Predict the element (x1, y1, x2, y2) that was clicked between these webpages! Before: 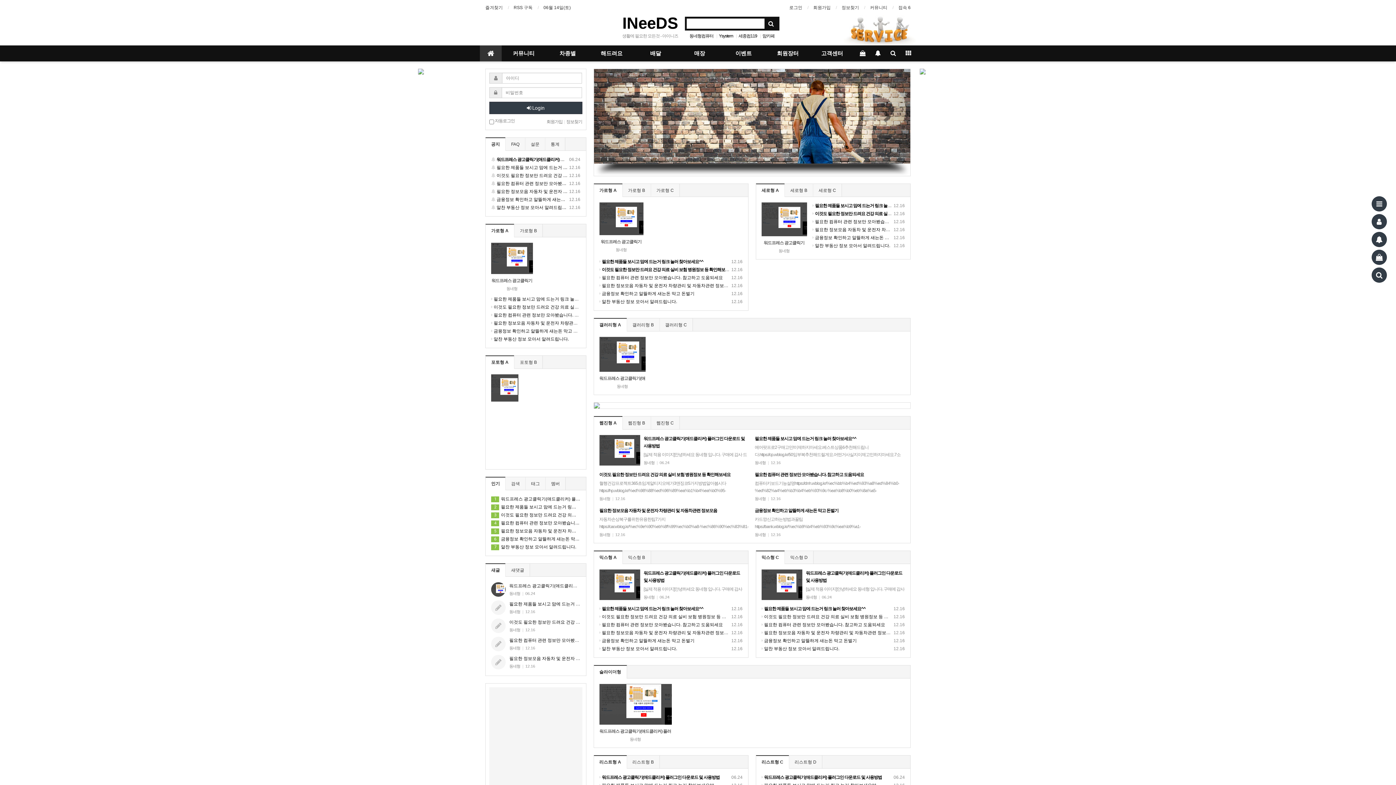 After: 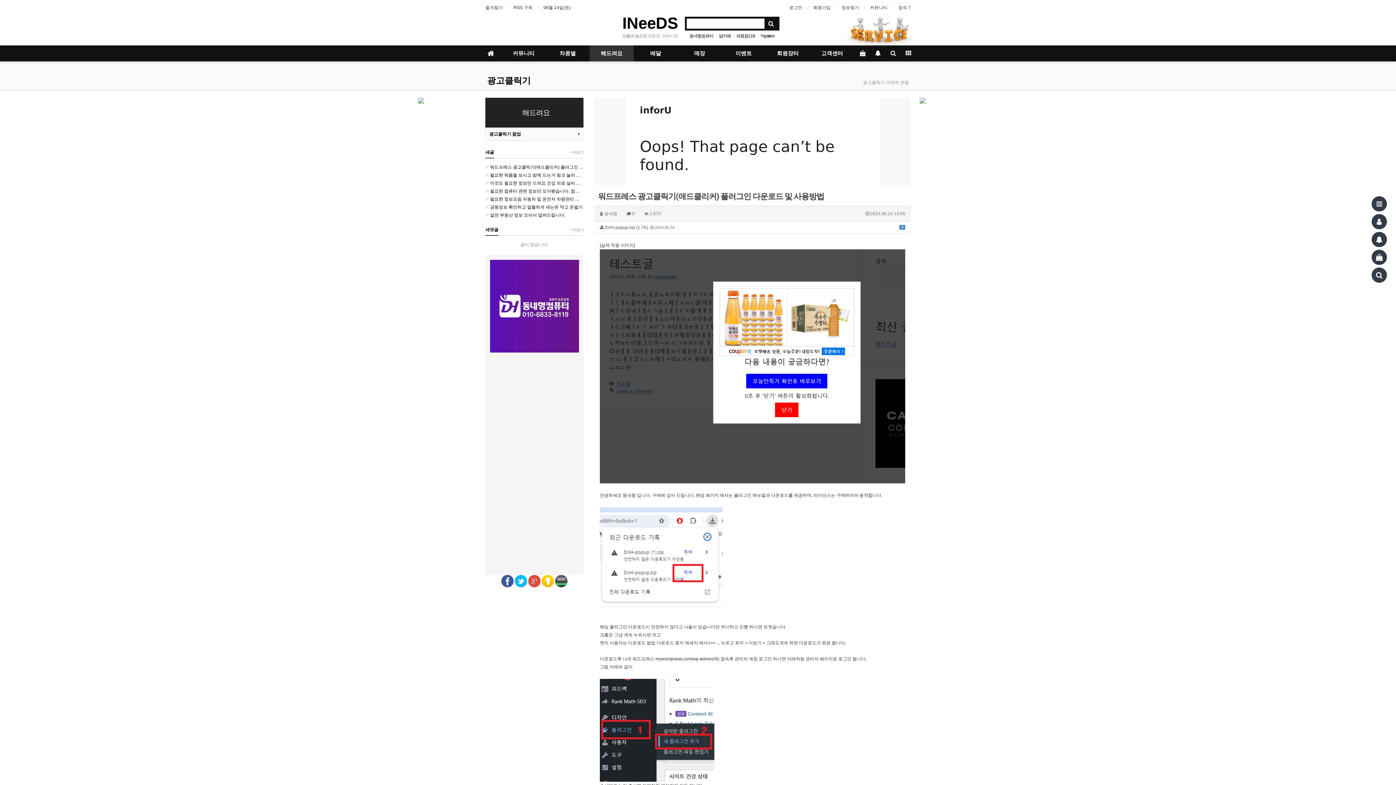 Action: bbox: (761, 569, 802, 600)